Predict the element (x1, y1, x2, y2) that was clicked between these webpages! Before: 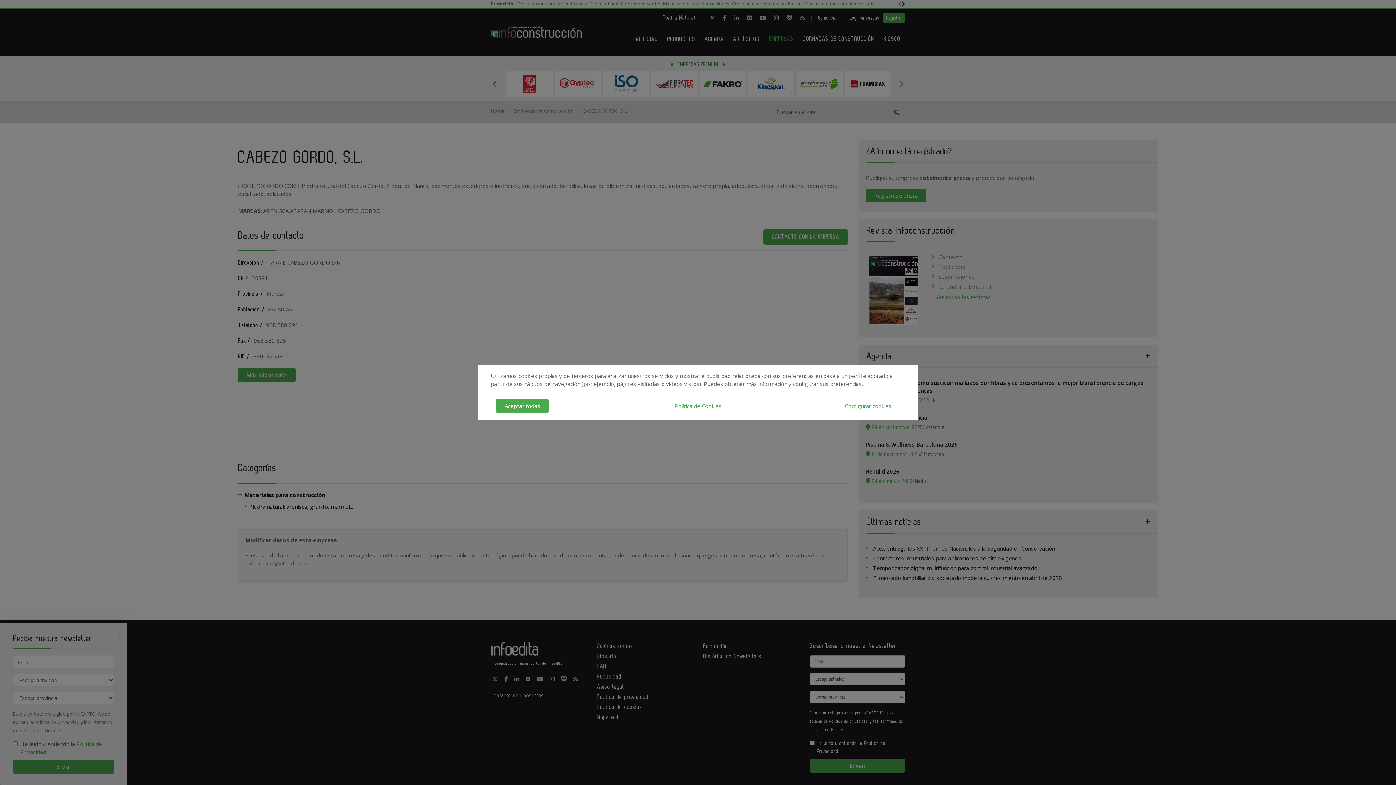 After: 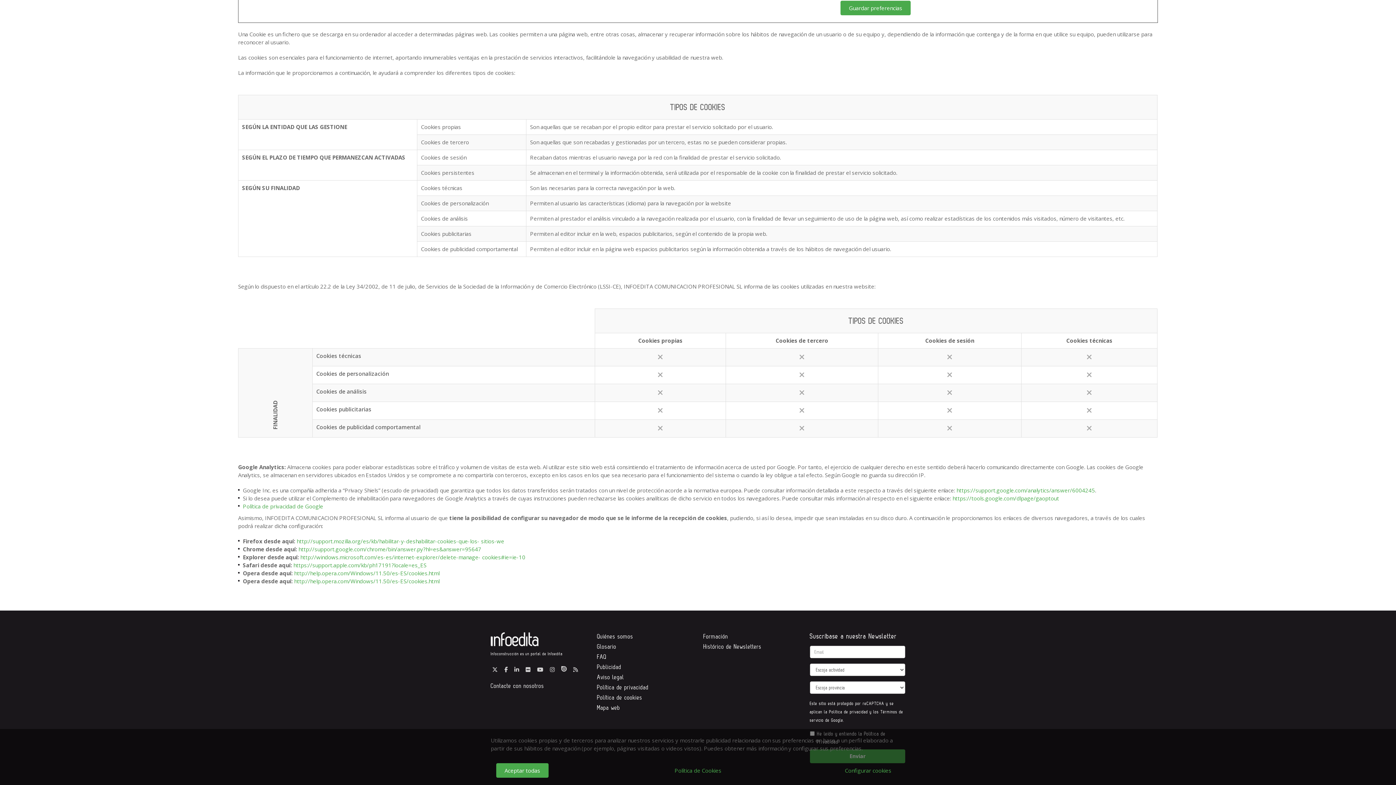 Action: bbox: (666, 398, 730, 413) label: Política de Cookies